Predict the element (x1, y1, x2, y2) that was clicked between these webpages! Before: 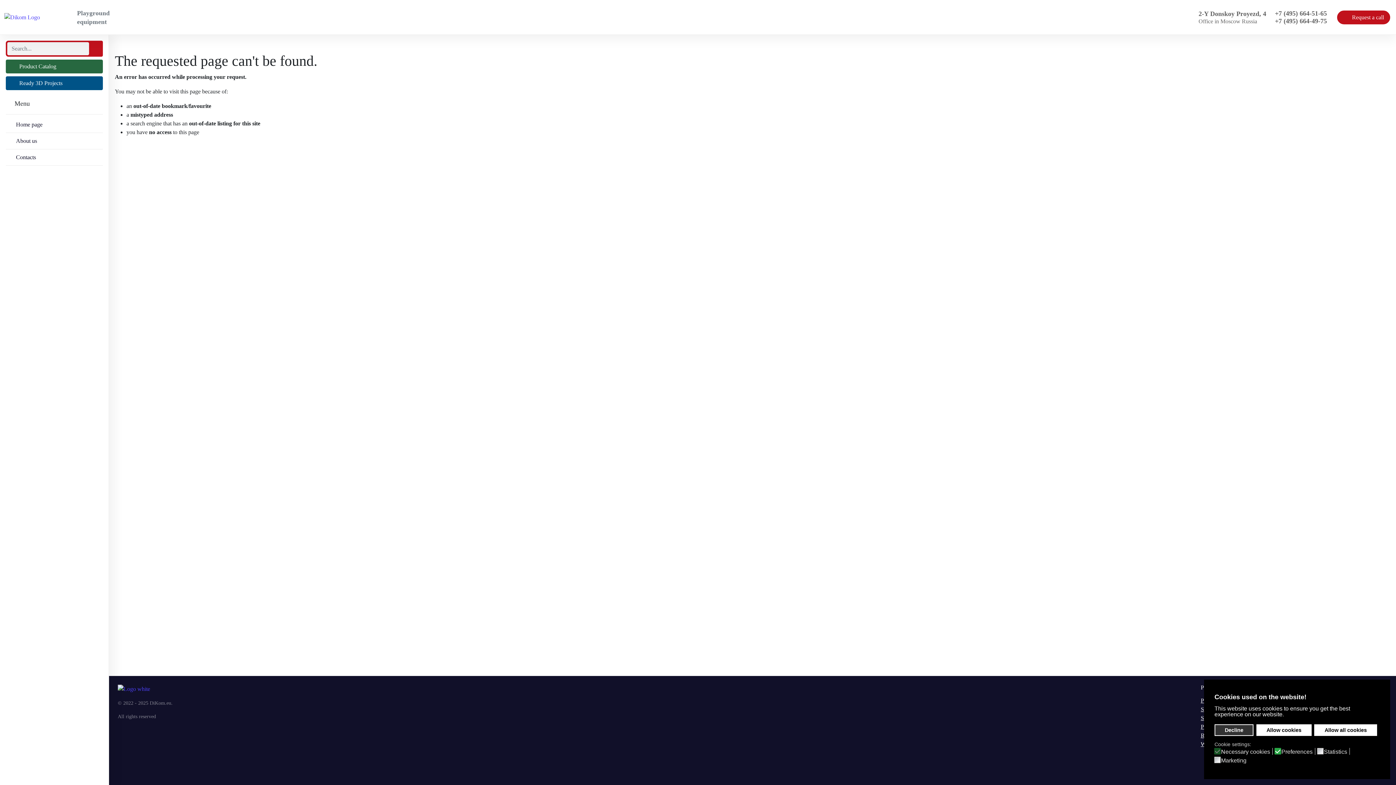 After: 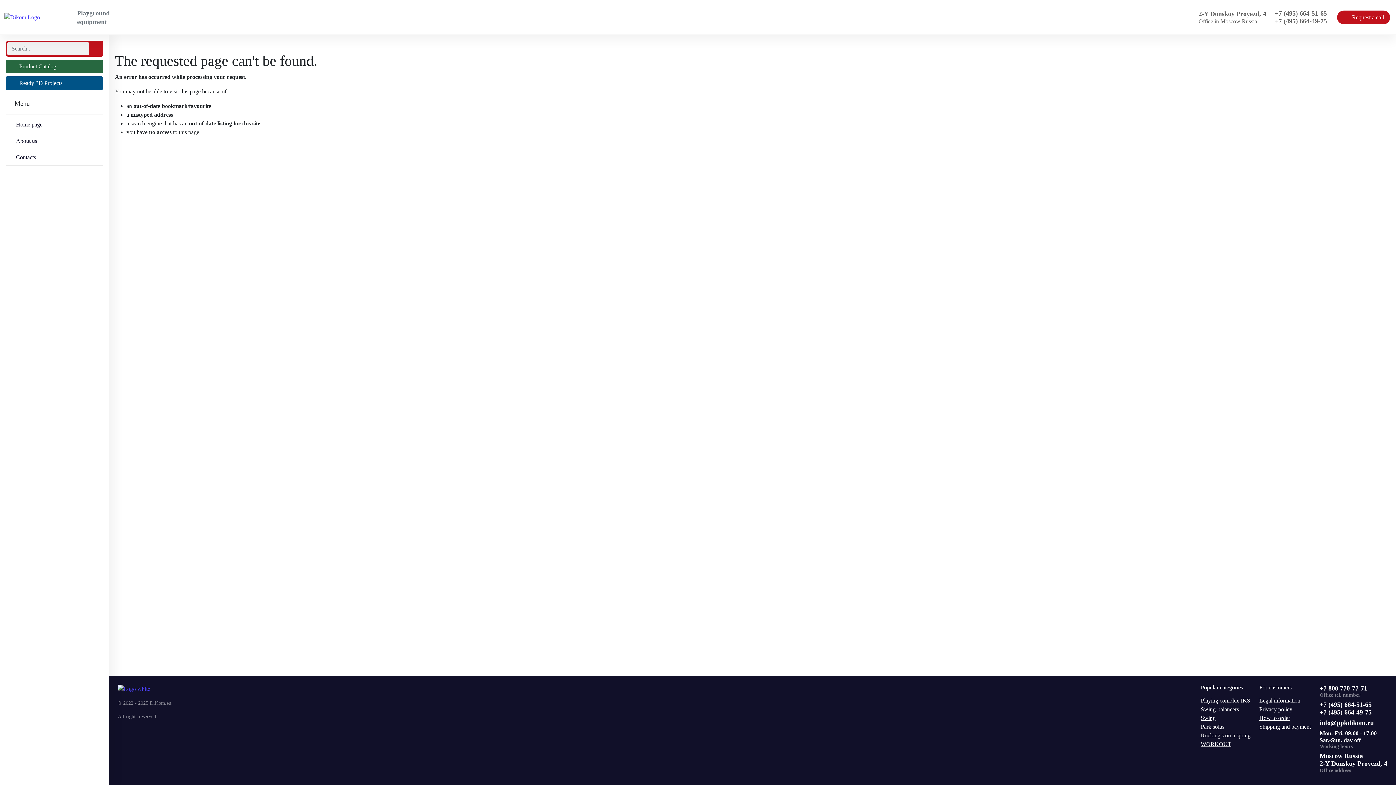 Action: bbox: (1256, 724, 1312, 736) label: allow cookies